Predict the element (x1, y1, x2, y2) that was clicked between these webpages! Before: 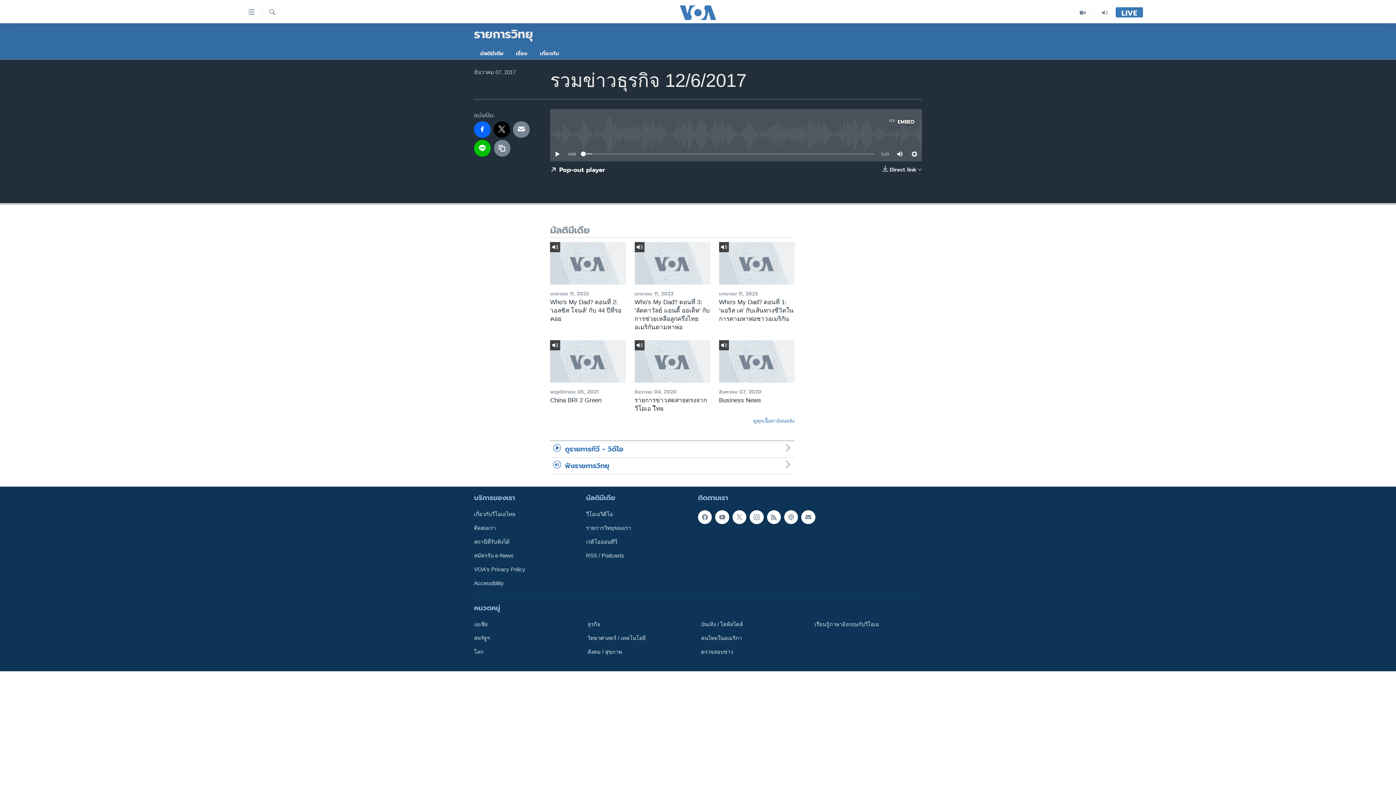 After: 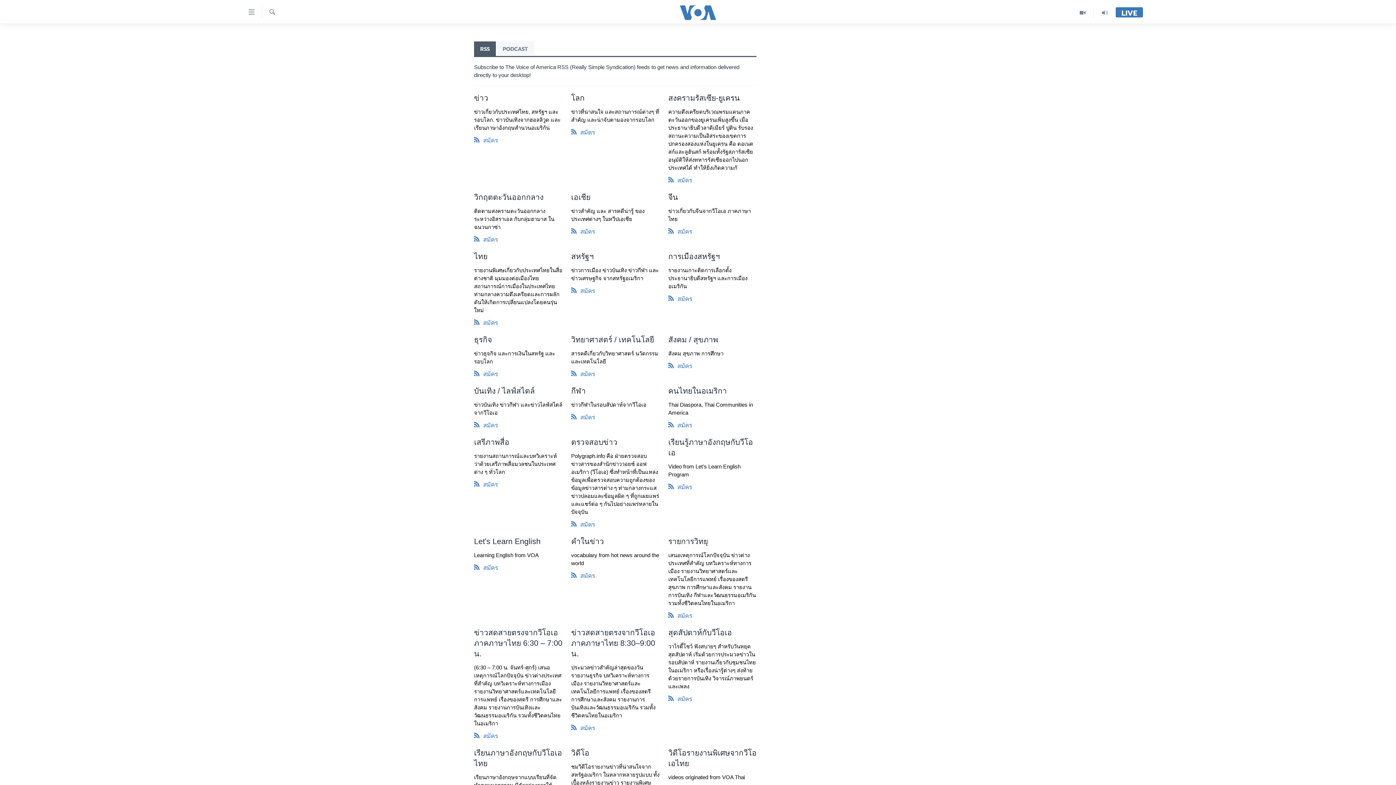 Action: bbox: (586, 551, 693, 559) label: RSS / Podcasts